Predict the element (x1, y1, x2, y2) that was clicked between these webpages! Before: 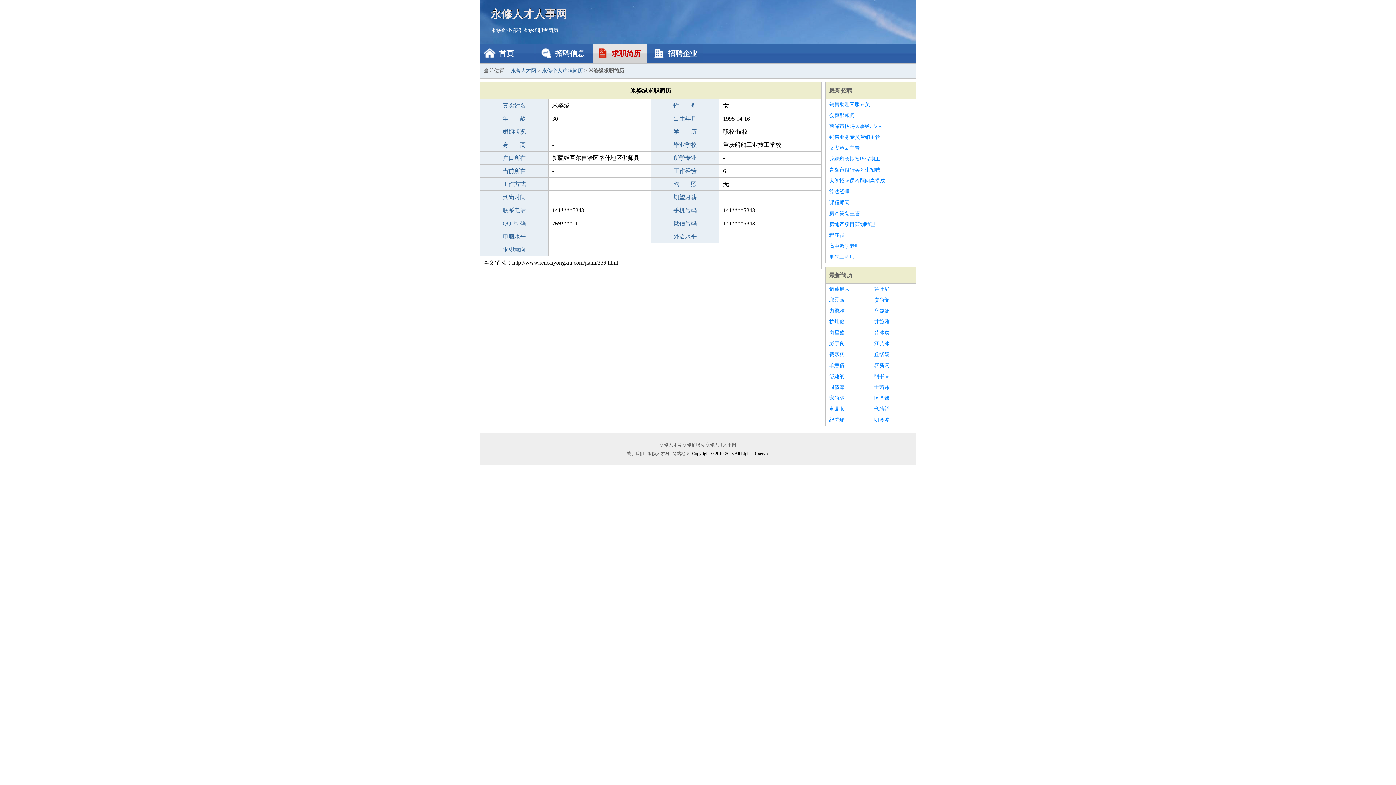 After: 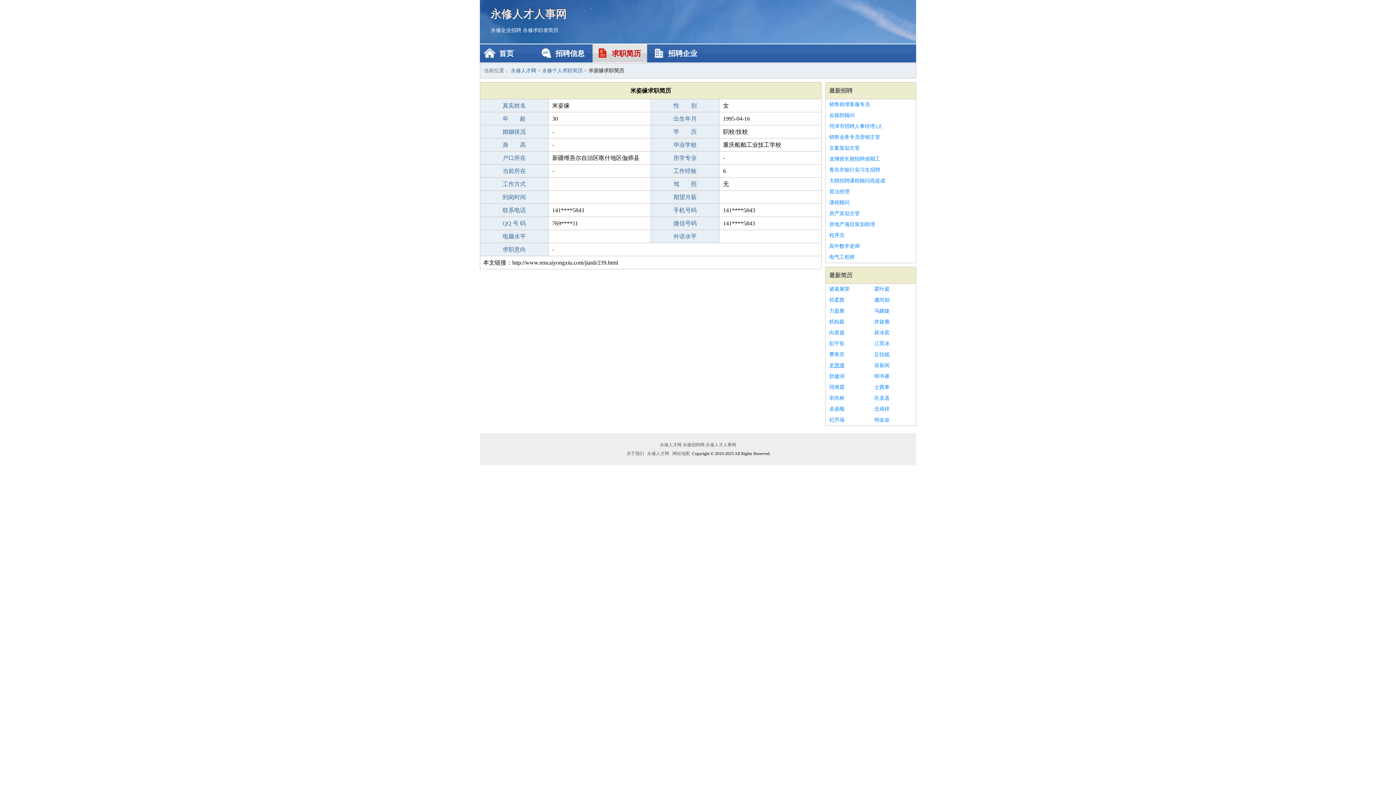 Action: label: 羊慧倩 bbox: (829, 360, 867, 371)